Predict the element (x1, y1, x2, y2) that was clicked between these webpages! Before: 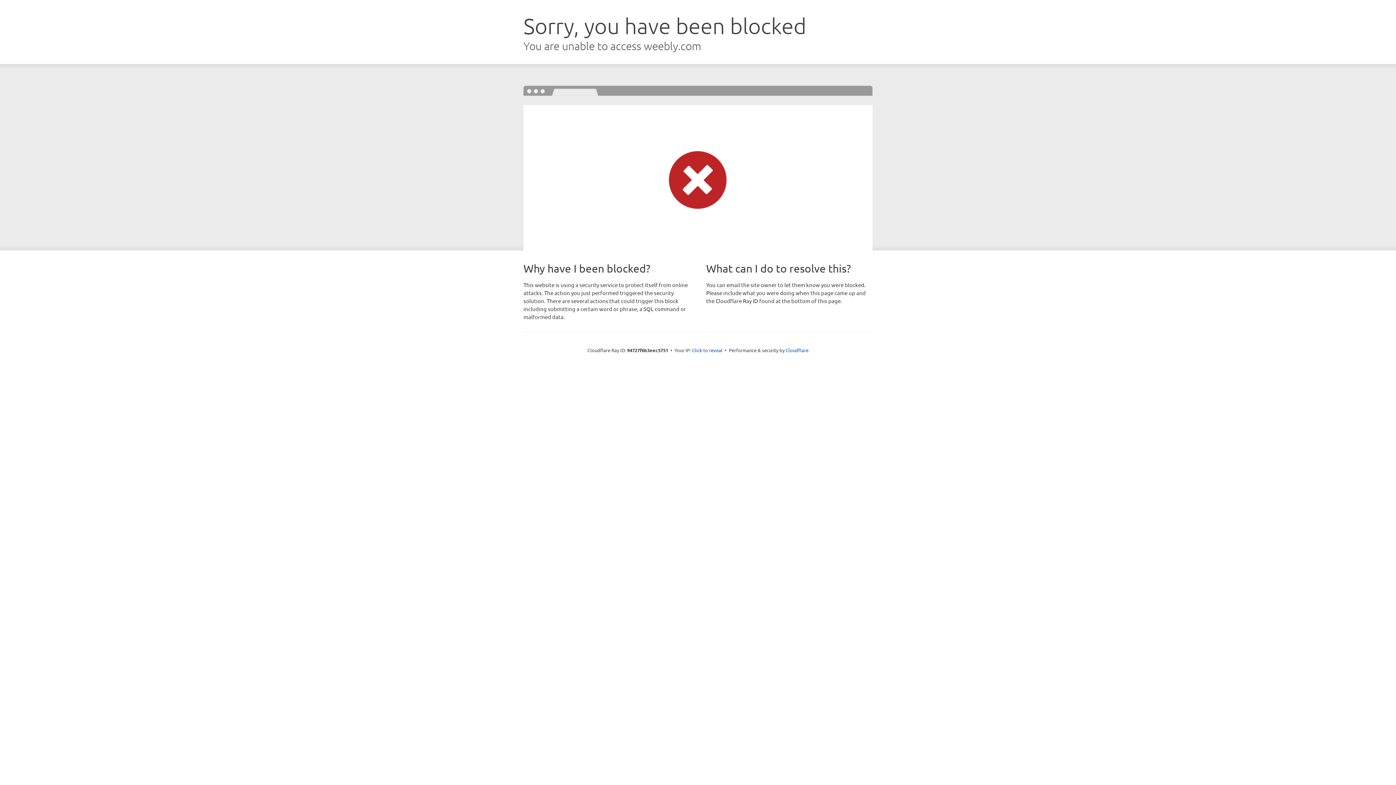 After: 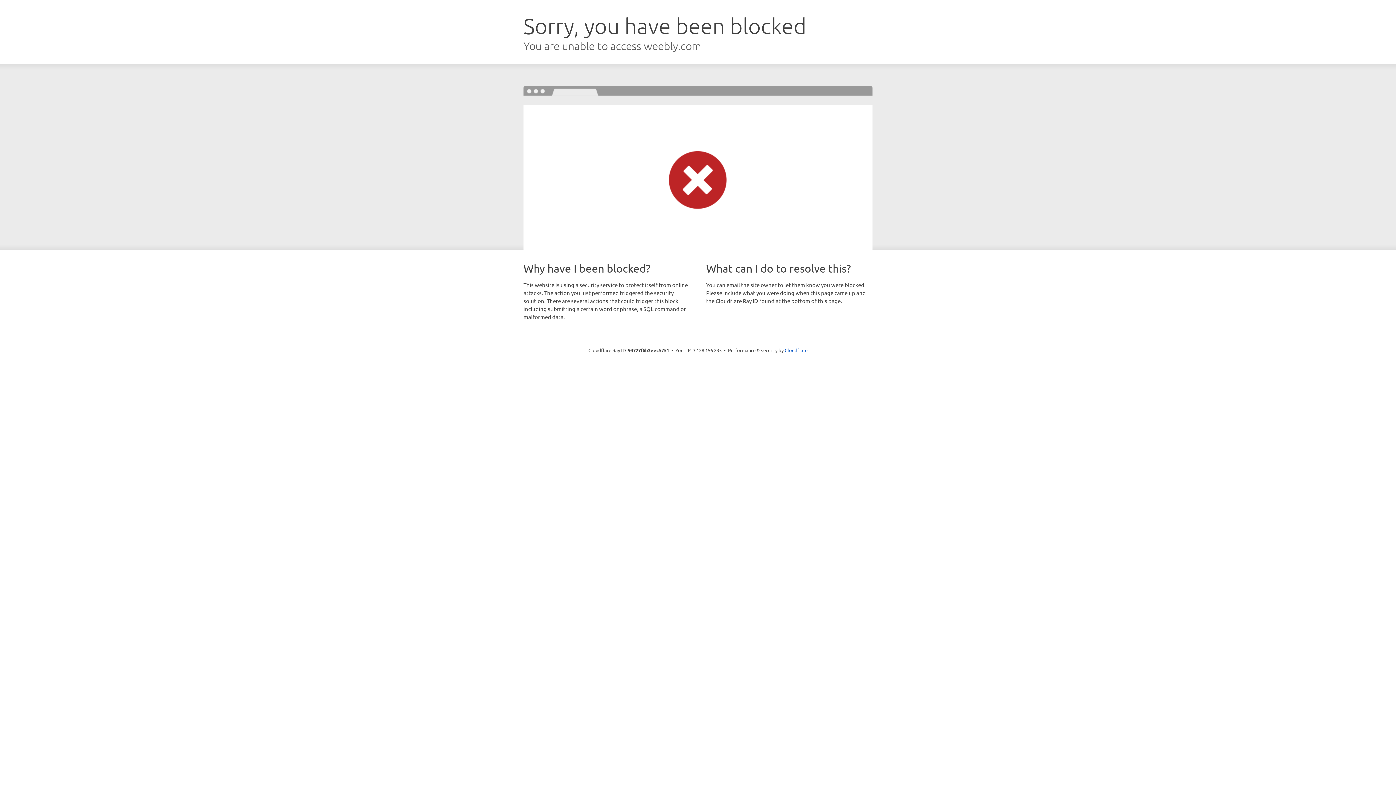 Action: label: Click to reveal bbox: (692, 346, 722, 353)